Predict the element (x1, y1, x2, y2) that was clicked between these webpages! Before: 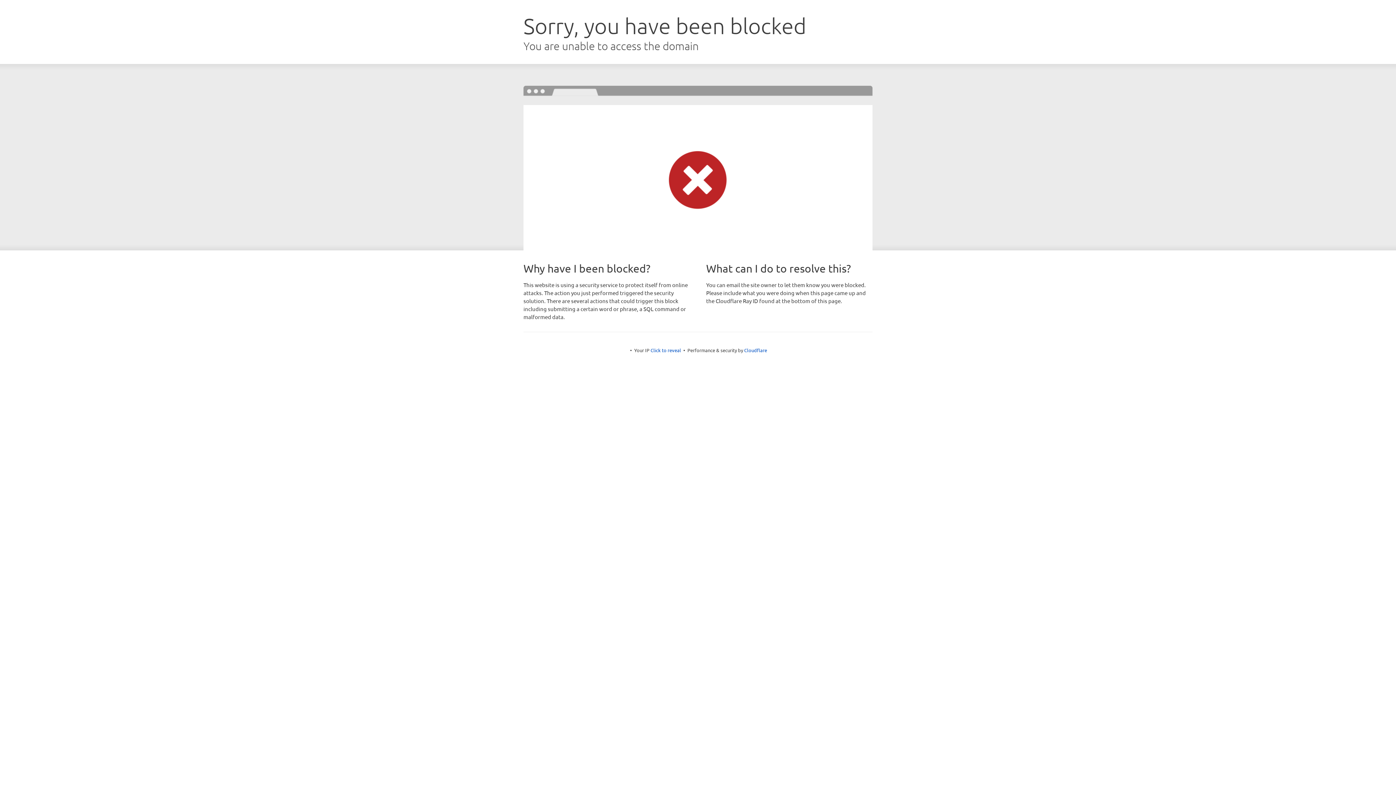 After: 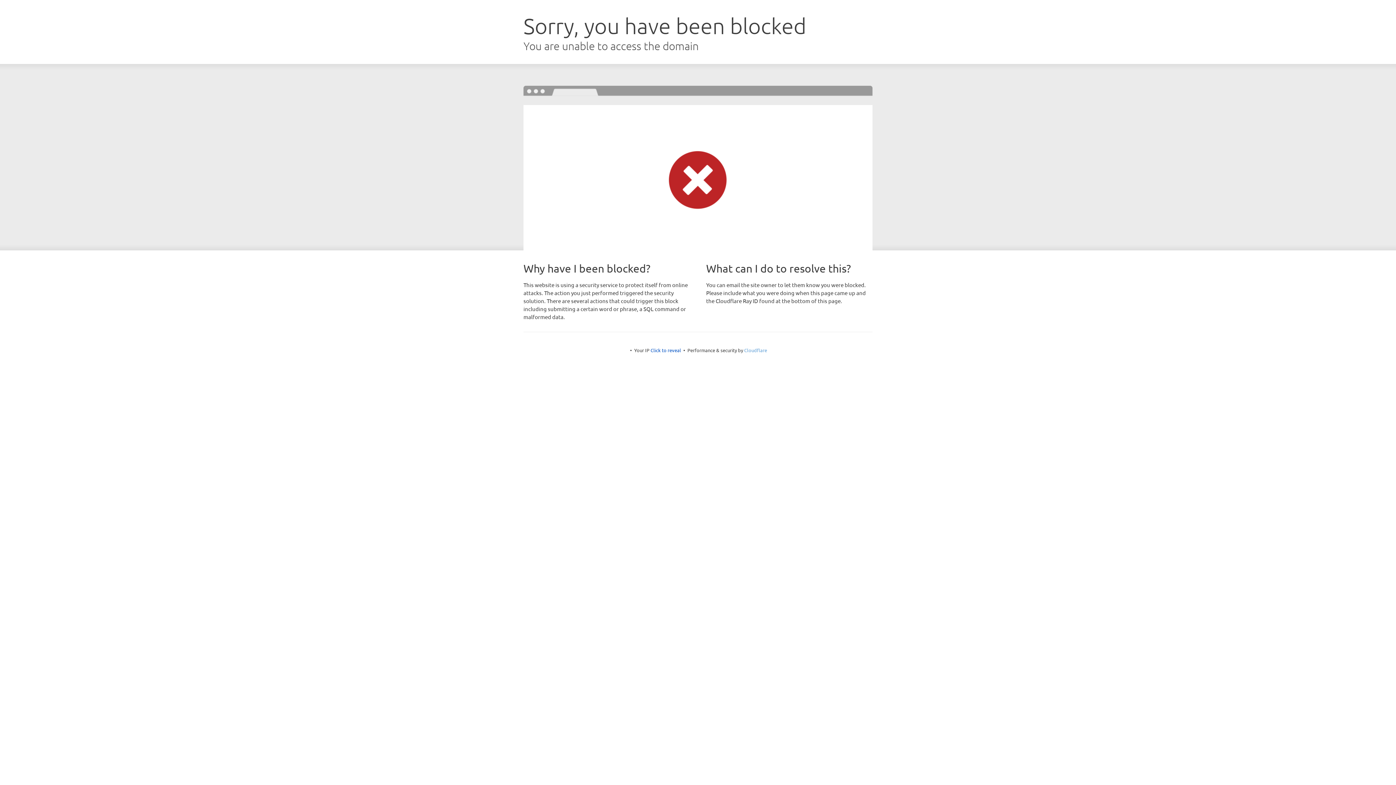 Action: label: Cloudflare bbox: (744, 347, 767, 353)